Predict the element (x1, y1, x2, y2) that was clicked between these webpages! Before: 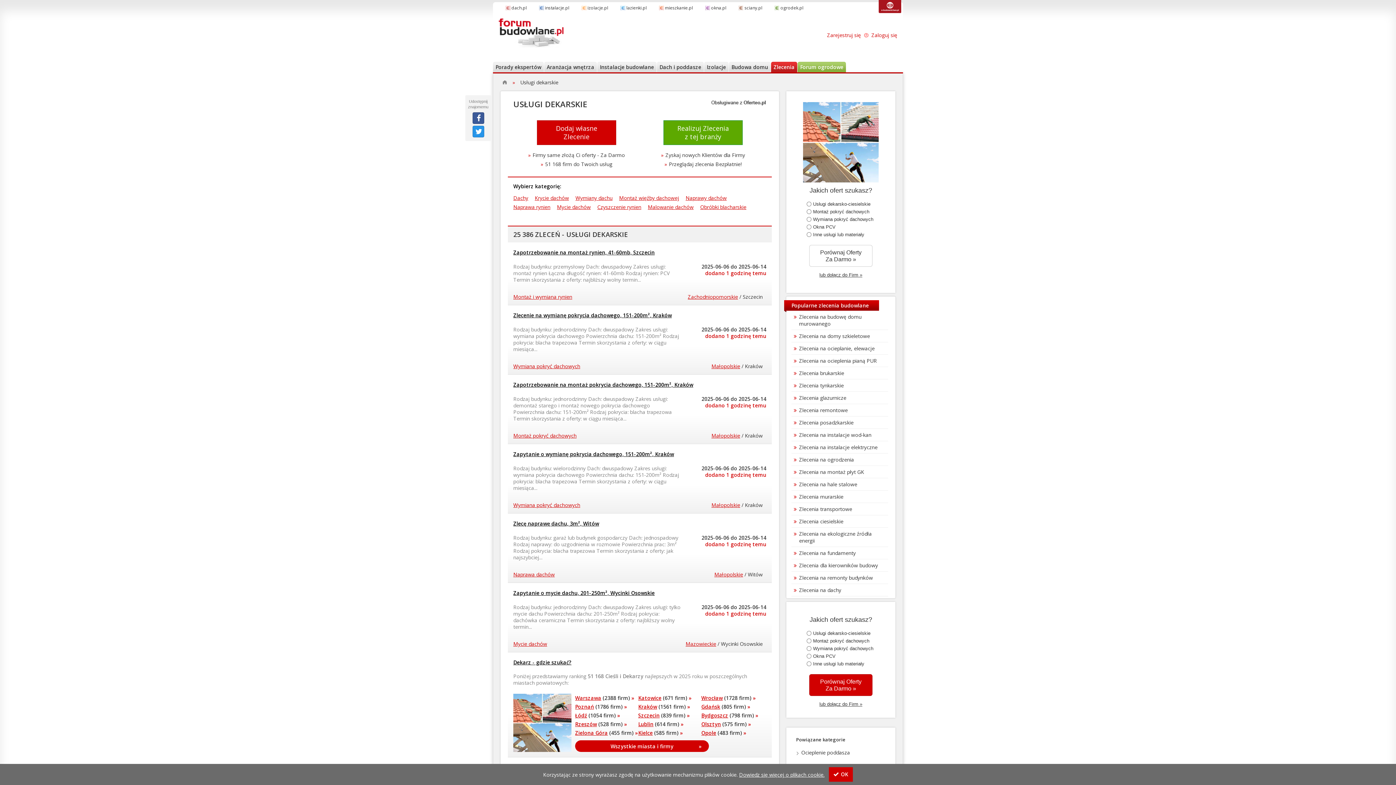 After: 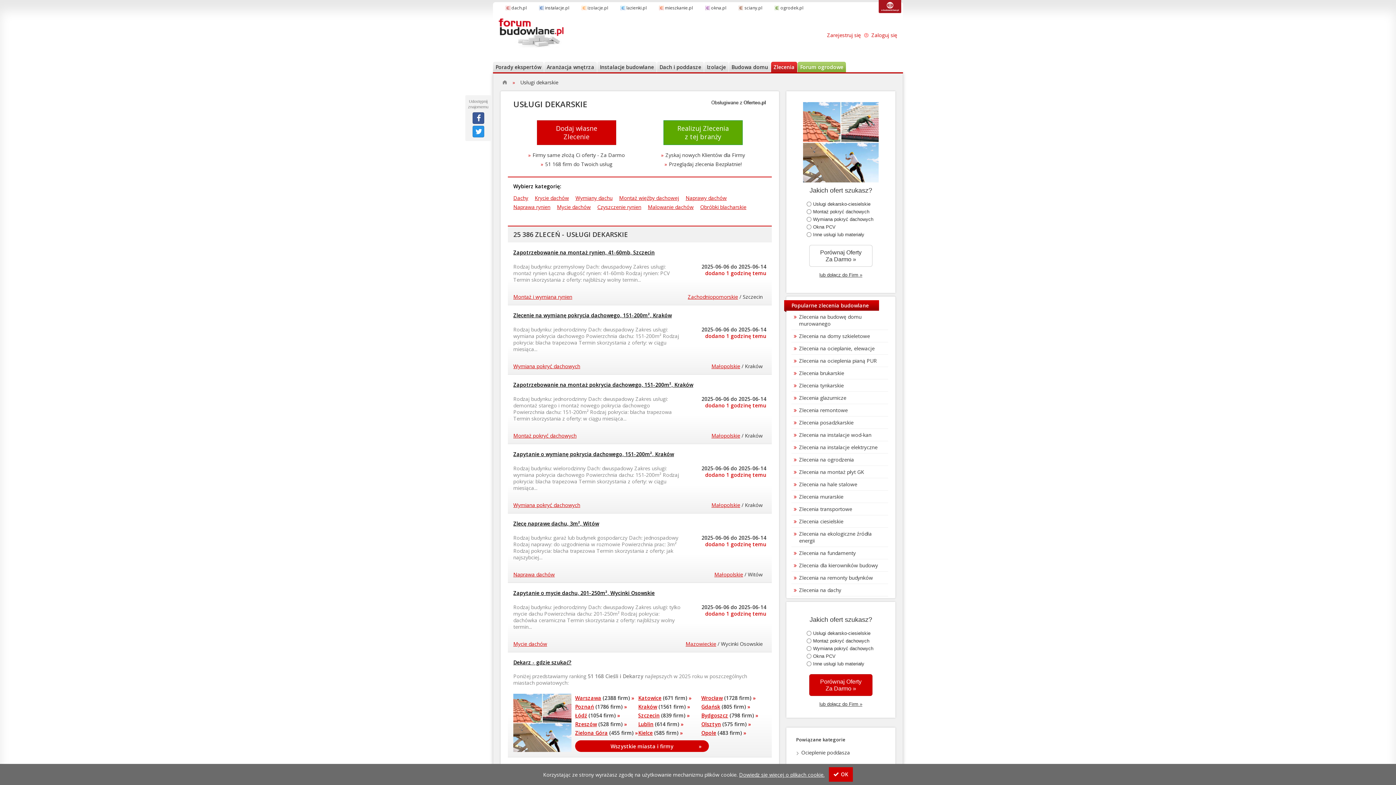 Action: label: Dowiedz się więcej o plikach cookie. bbox: (739, 771, 824, 778)